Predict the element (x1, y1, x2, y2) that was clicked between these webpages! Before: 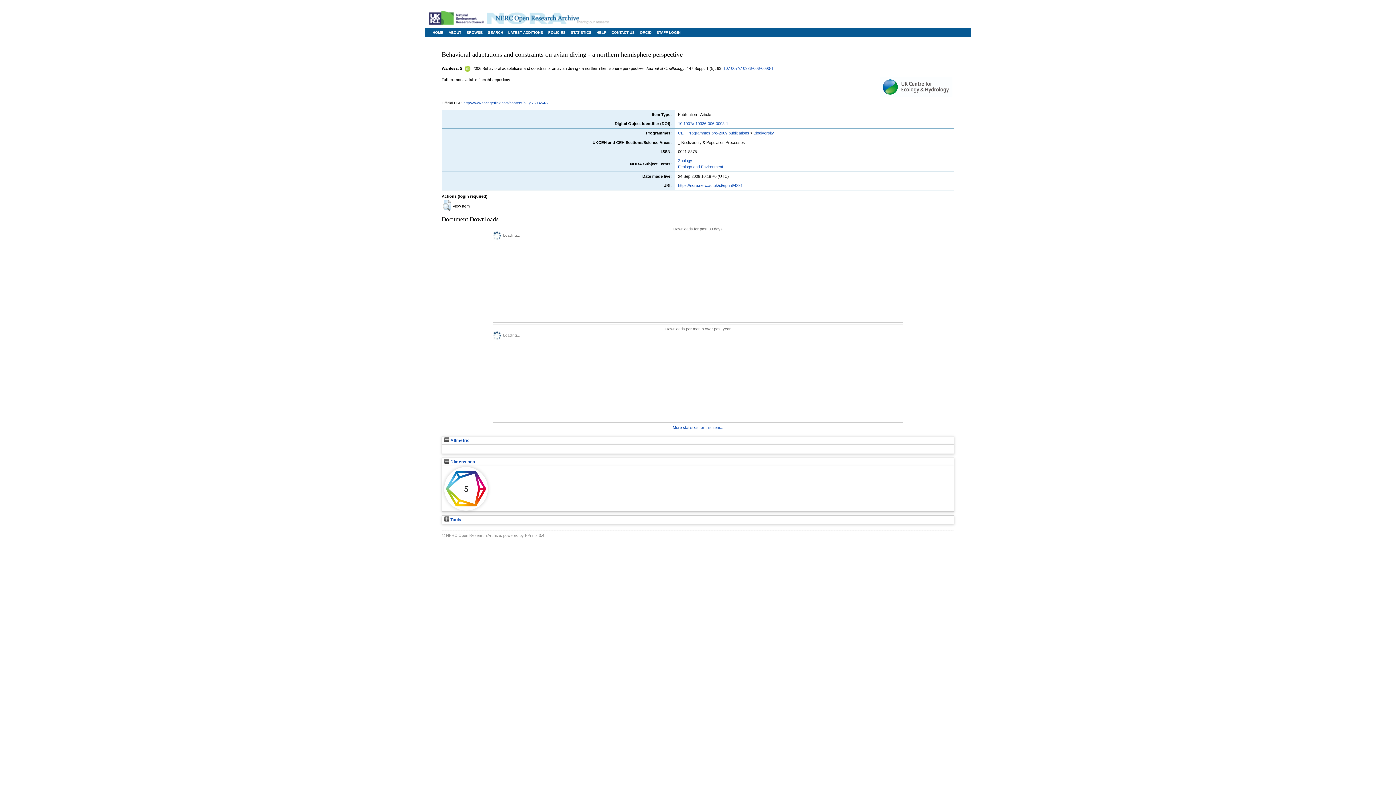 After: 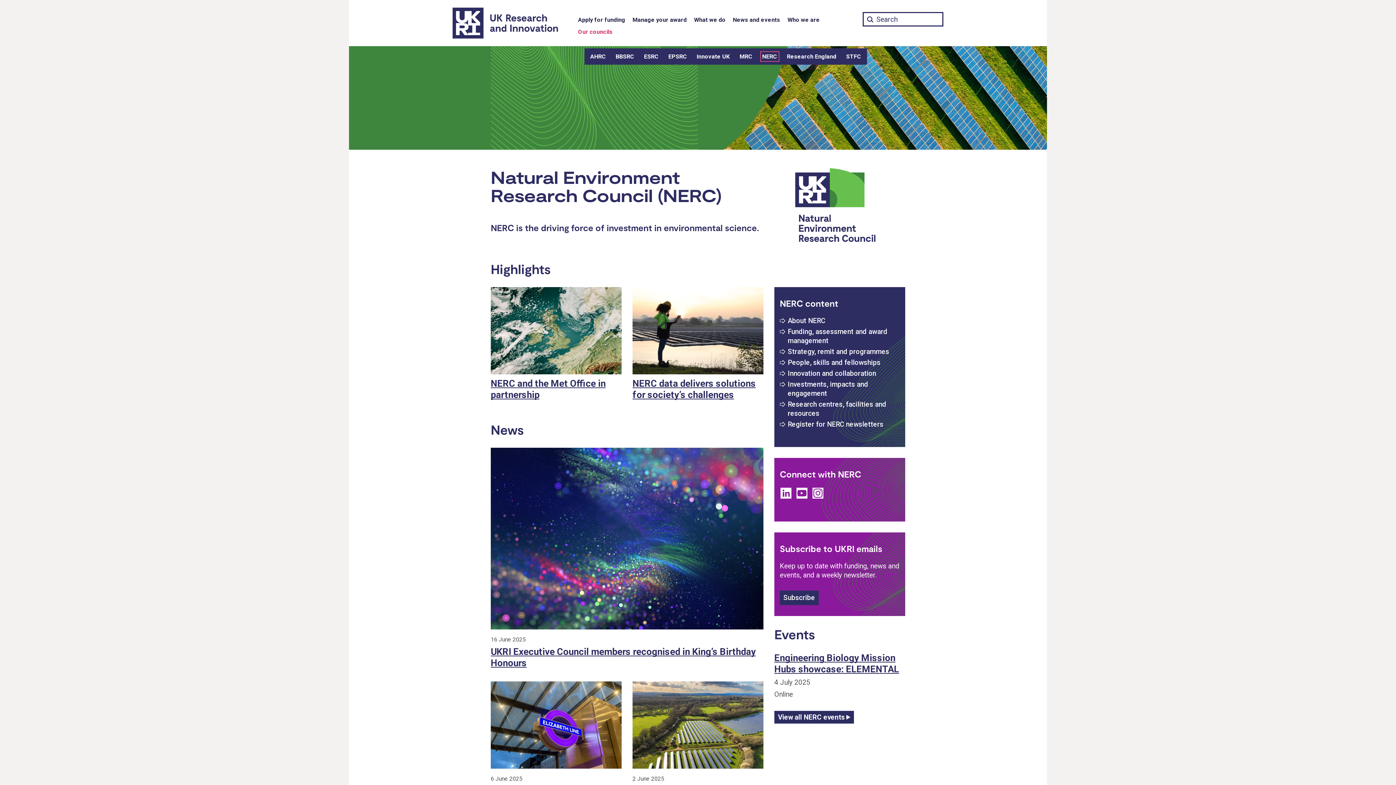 Action: bbox: (429, 23, 483, 27)